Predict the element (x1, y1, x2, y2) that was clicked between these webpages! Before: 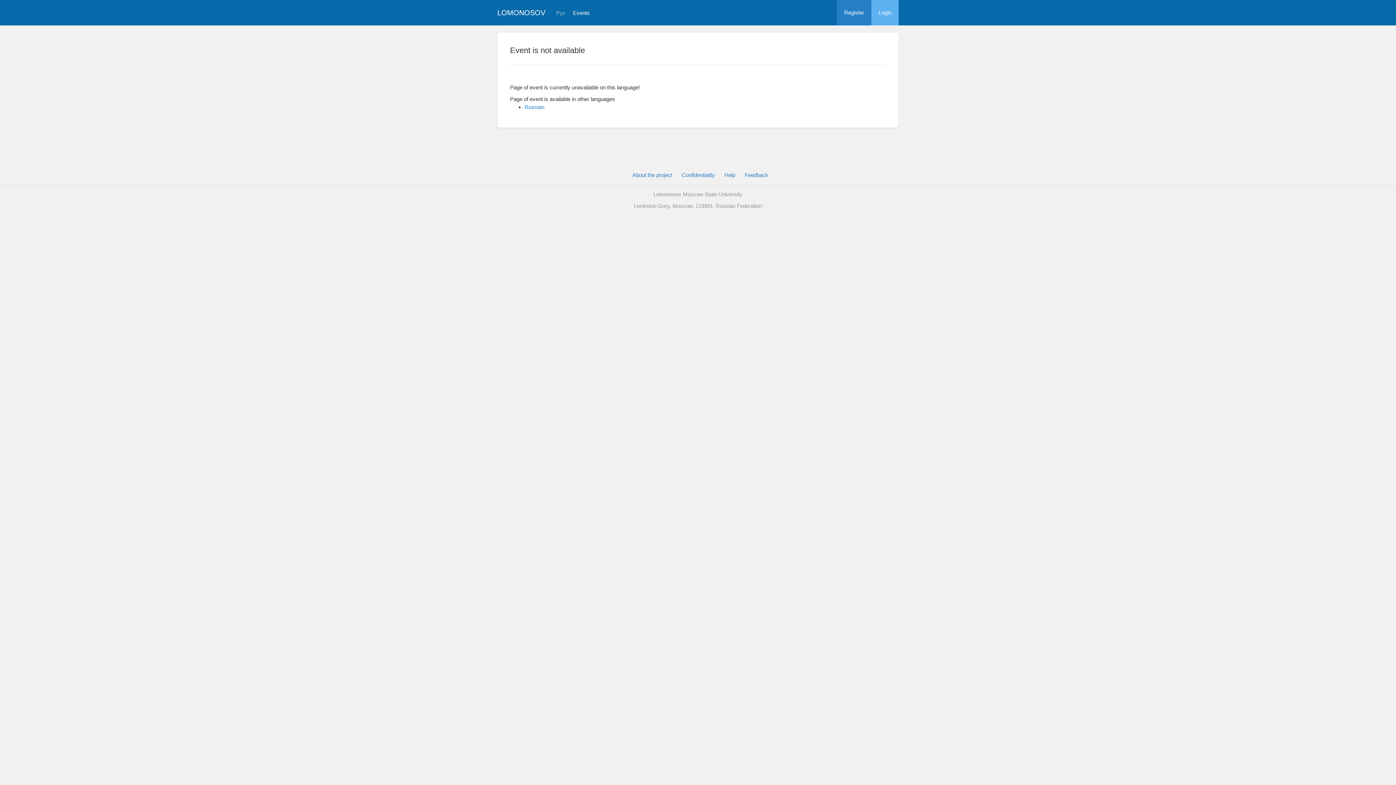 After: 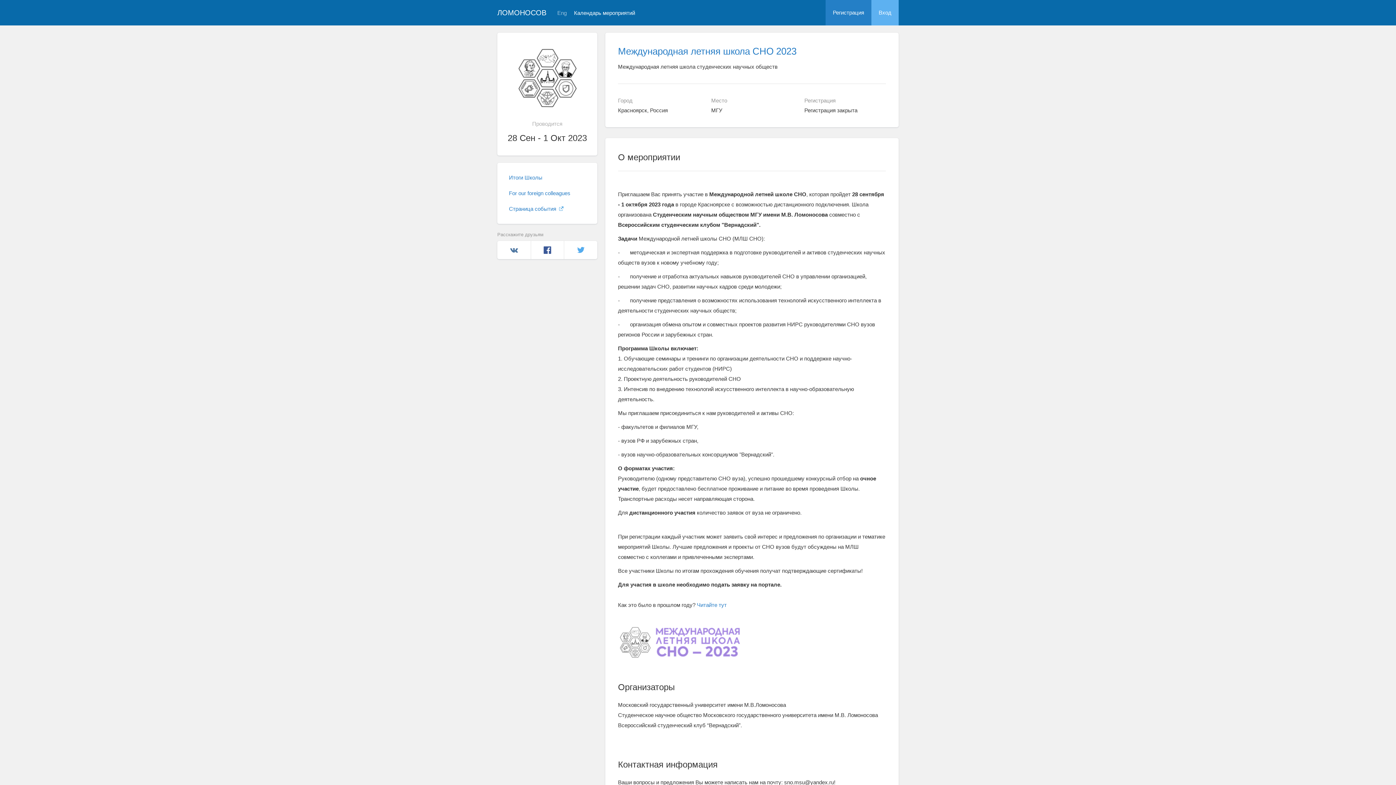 Action: bbox: (524, 104, 544, 110) label: Russian